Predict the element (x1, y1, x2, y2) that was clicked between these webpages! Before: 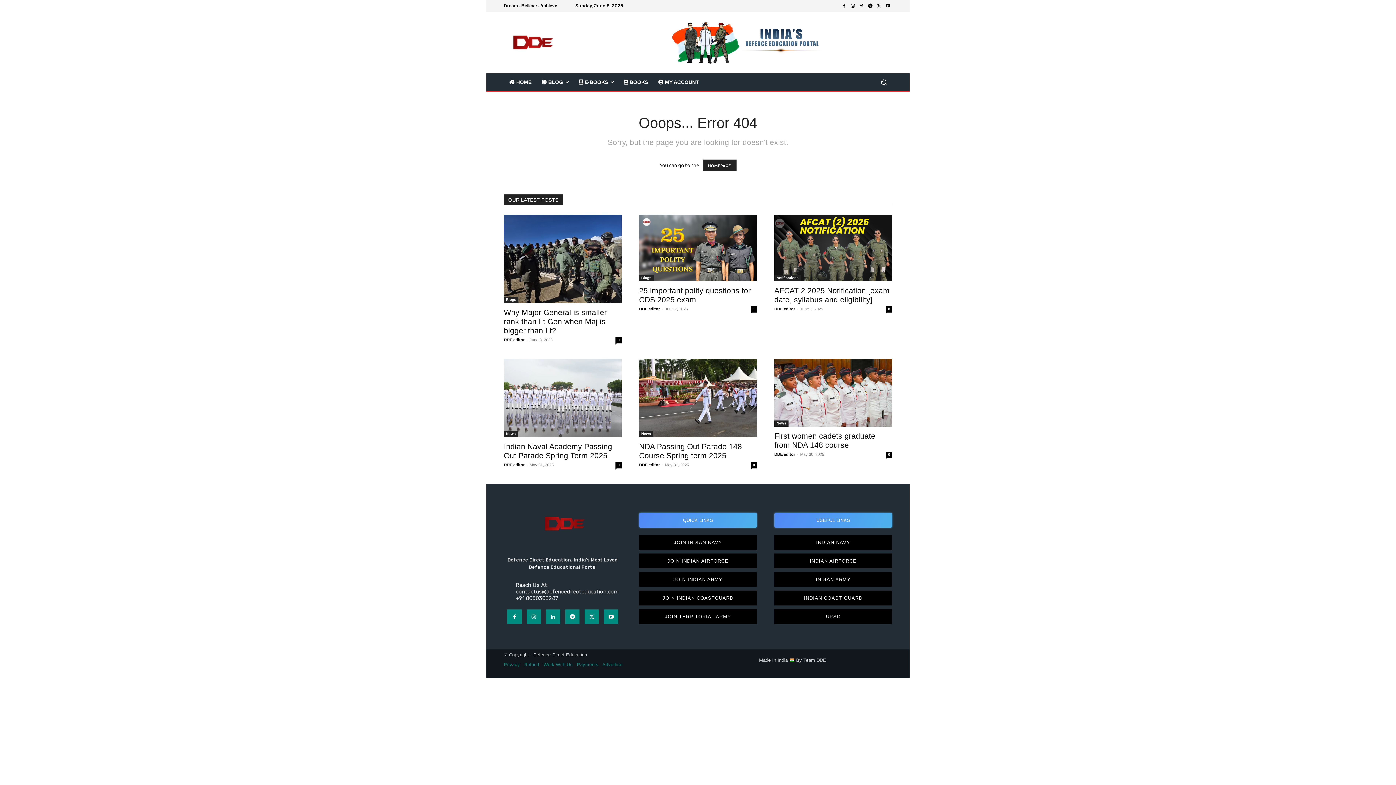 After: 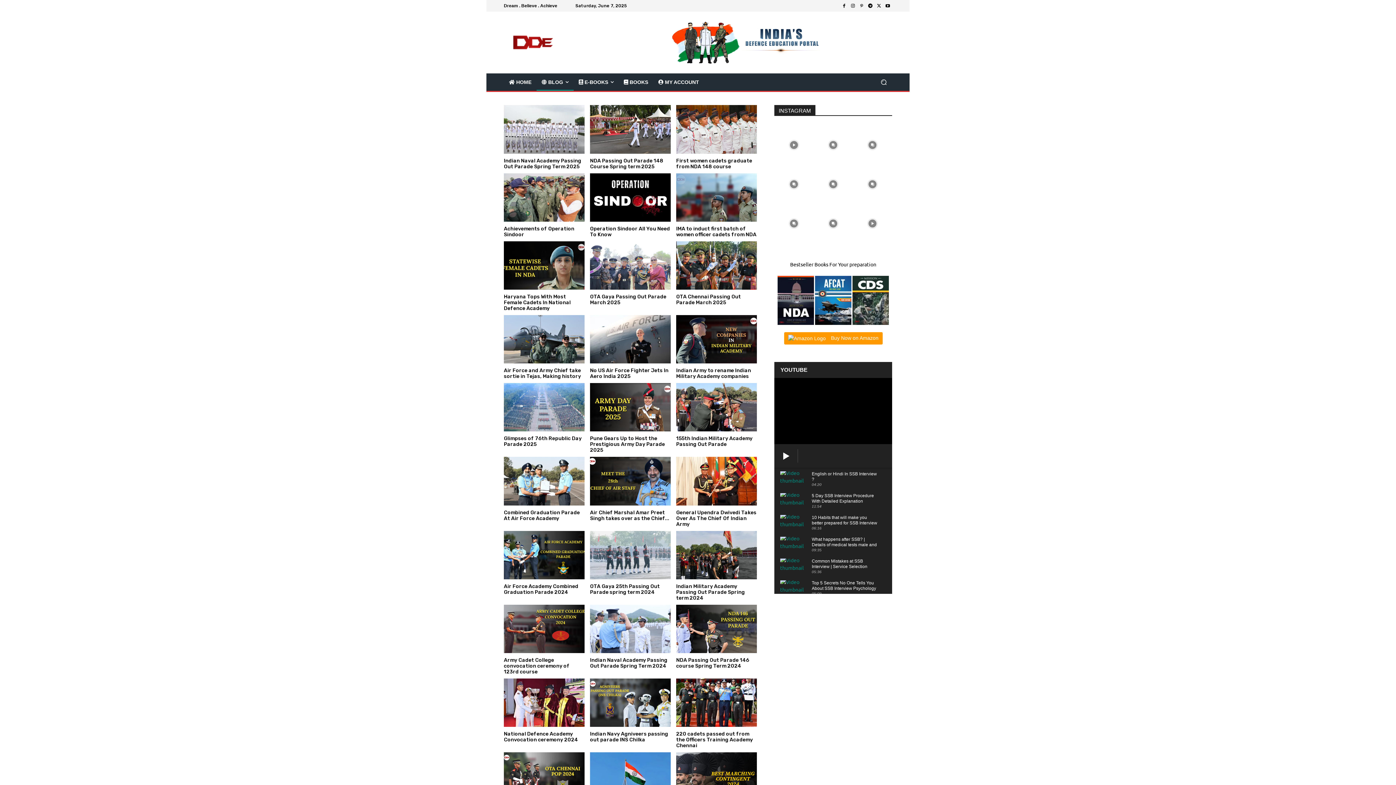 Action: bbox: (774, 420, 788, 426) label: News